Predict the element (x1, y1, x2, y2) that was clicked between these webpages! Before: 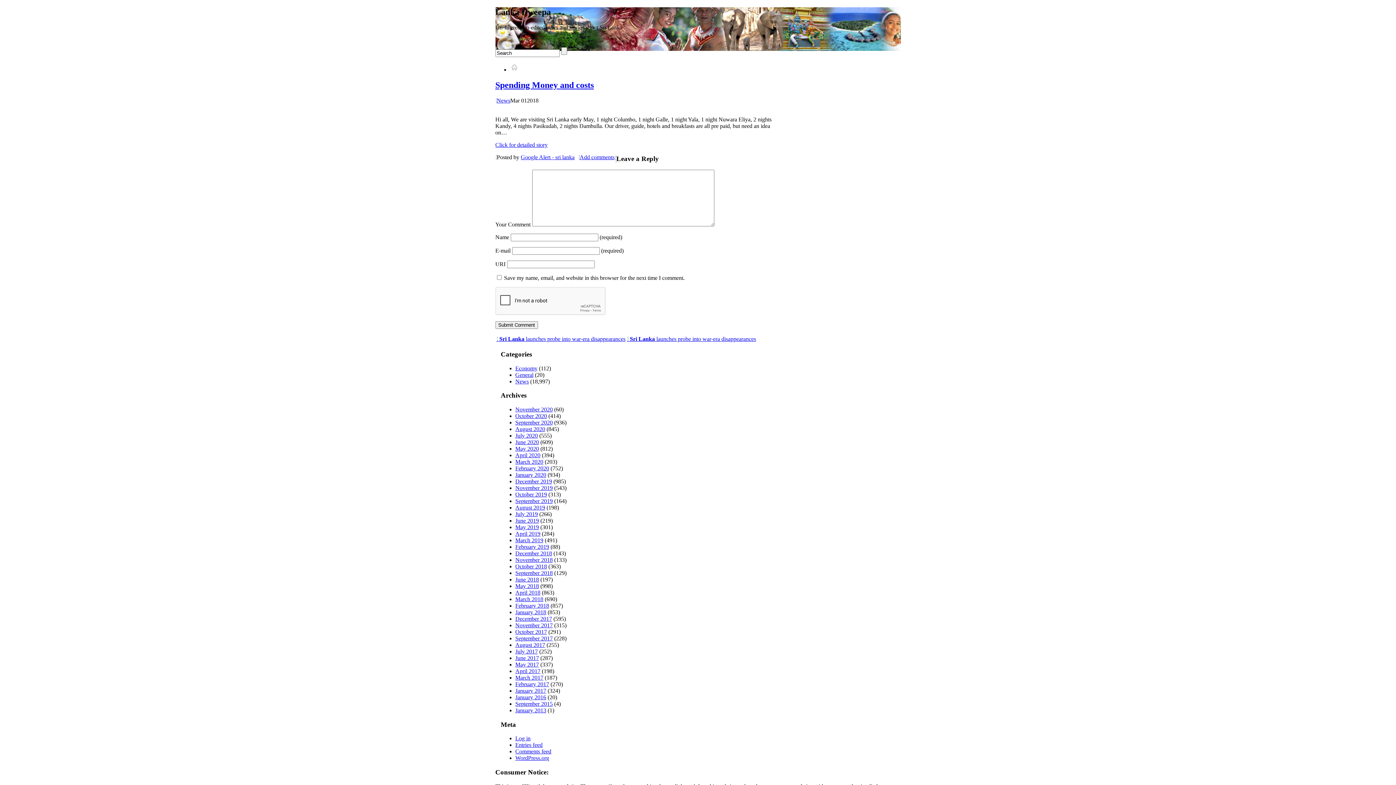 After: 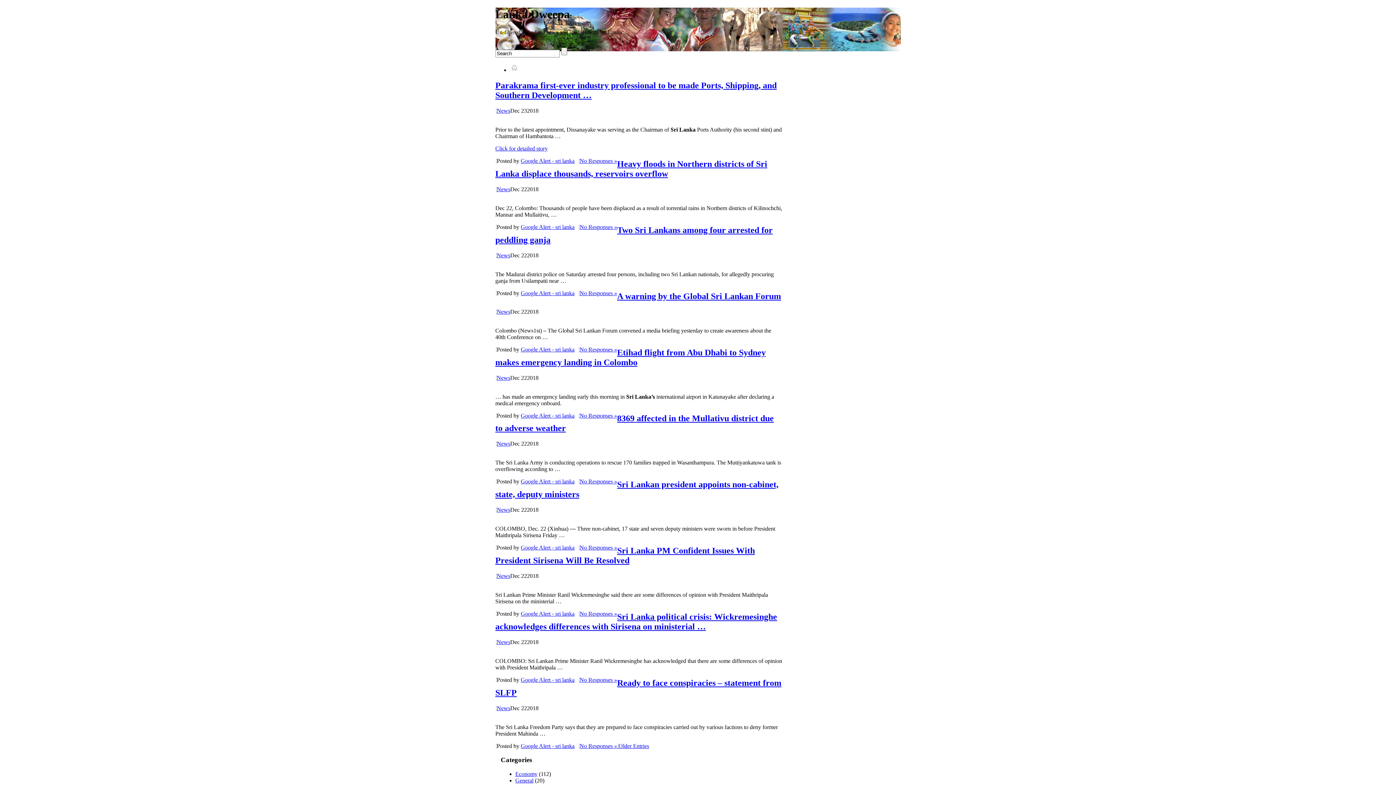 Action: bbox: (515, 550, 552, 556) label: December 2018